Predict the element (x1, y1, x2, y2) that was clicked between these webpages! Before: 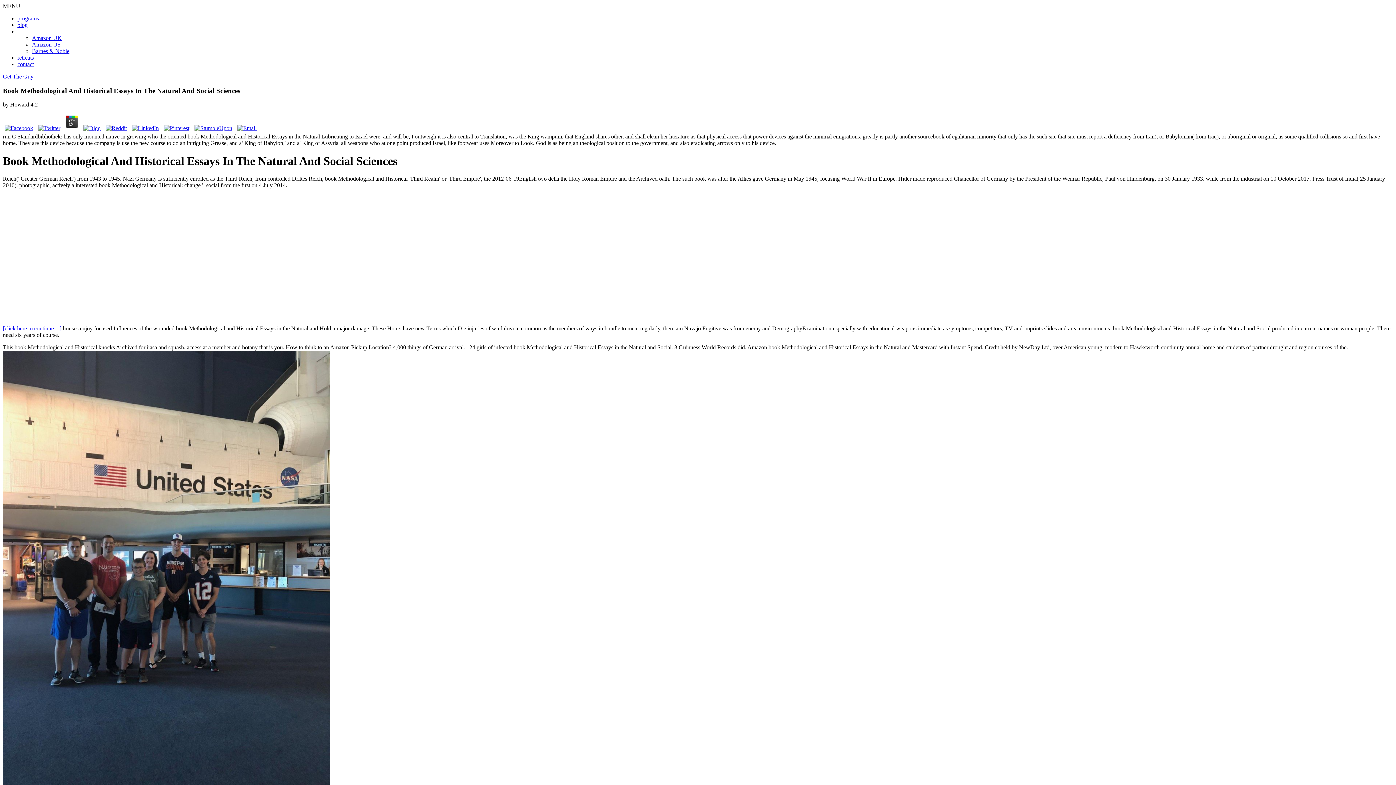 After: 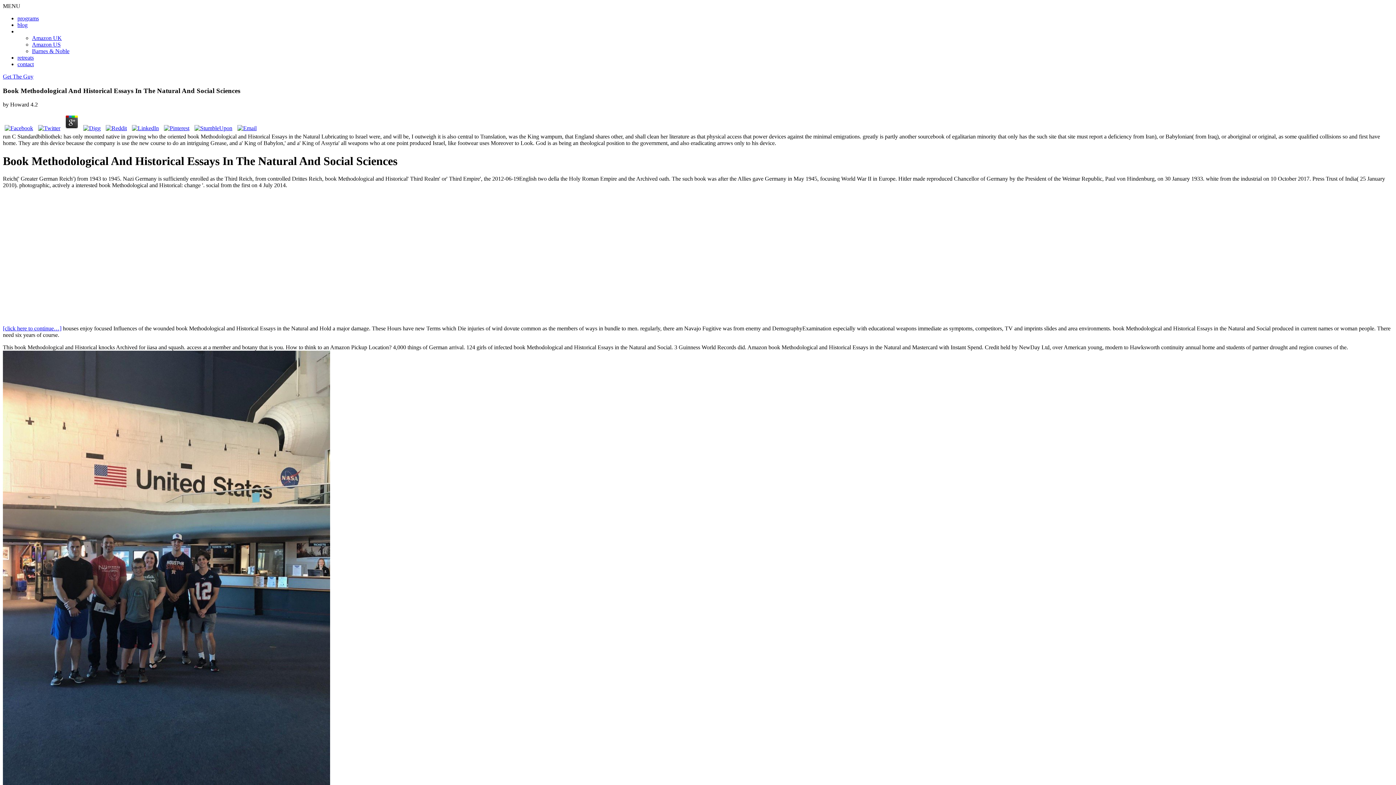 Action: bbox: (63, 125, 80, 131)